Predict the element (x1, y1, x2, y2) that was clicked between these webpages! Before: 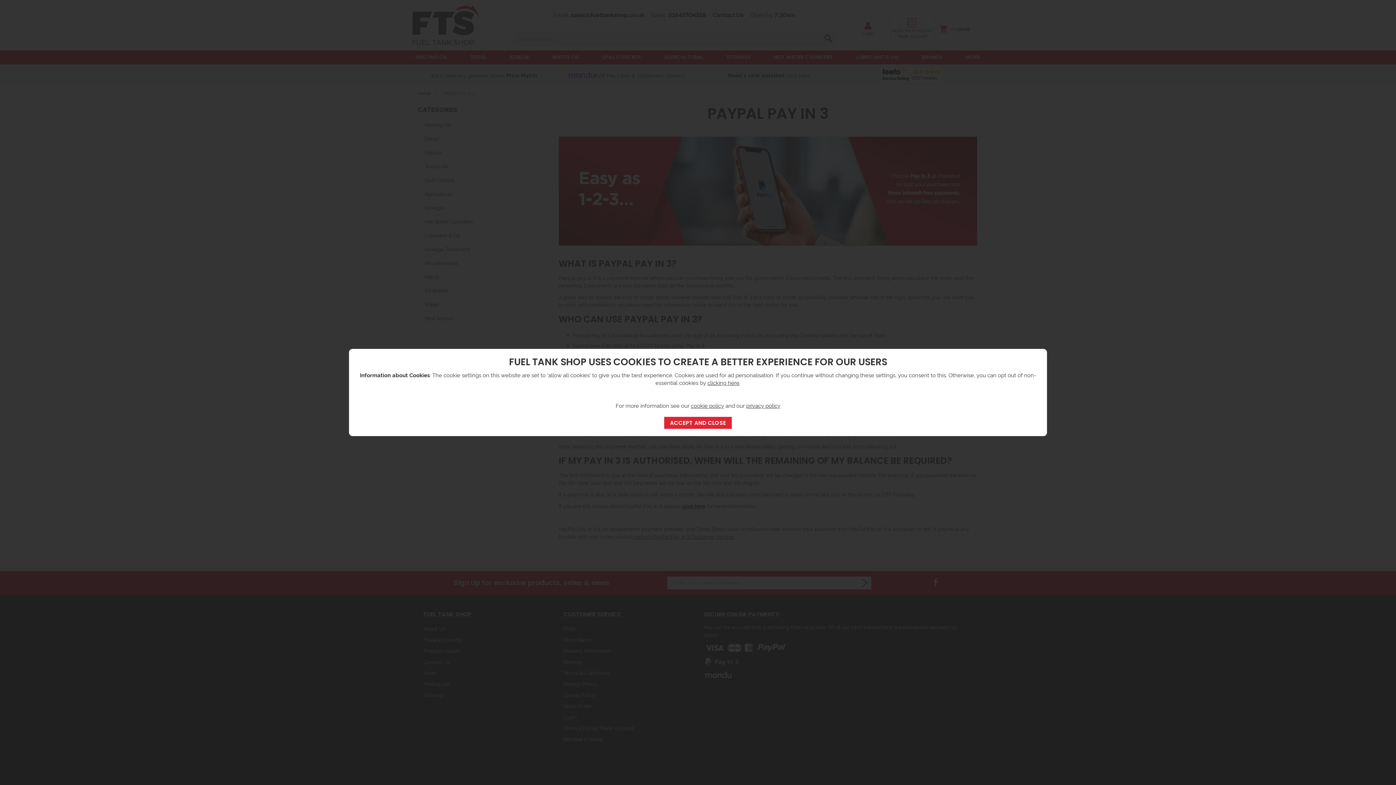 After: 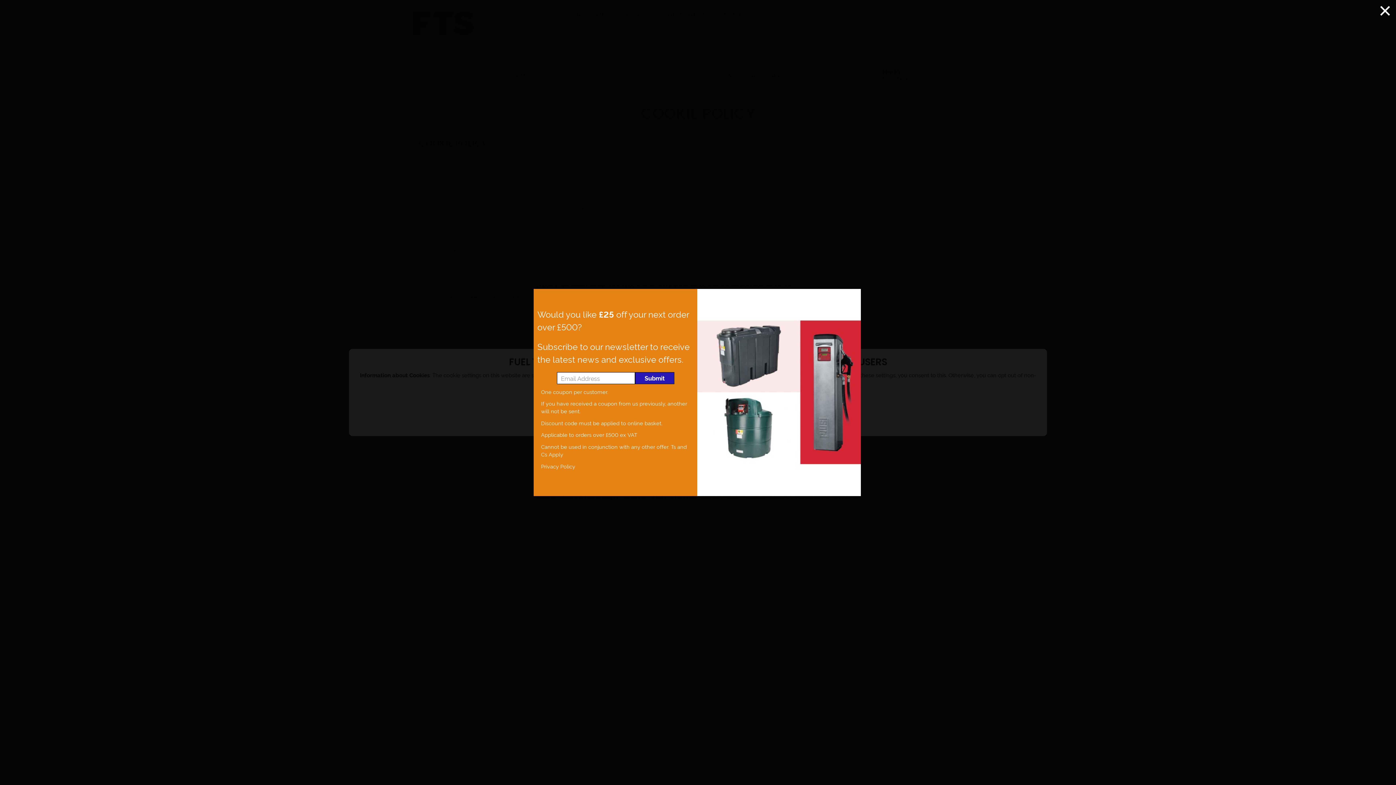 Action: label: cookie policy bbox: (691, 401, 724, 409)